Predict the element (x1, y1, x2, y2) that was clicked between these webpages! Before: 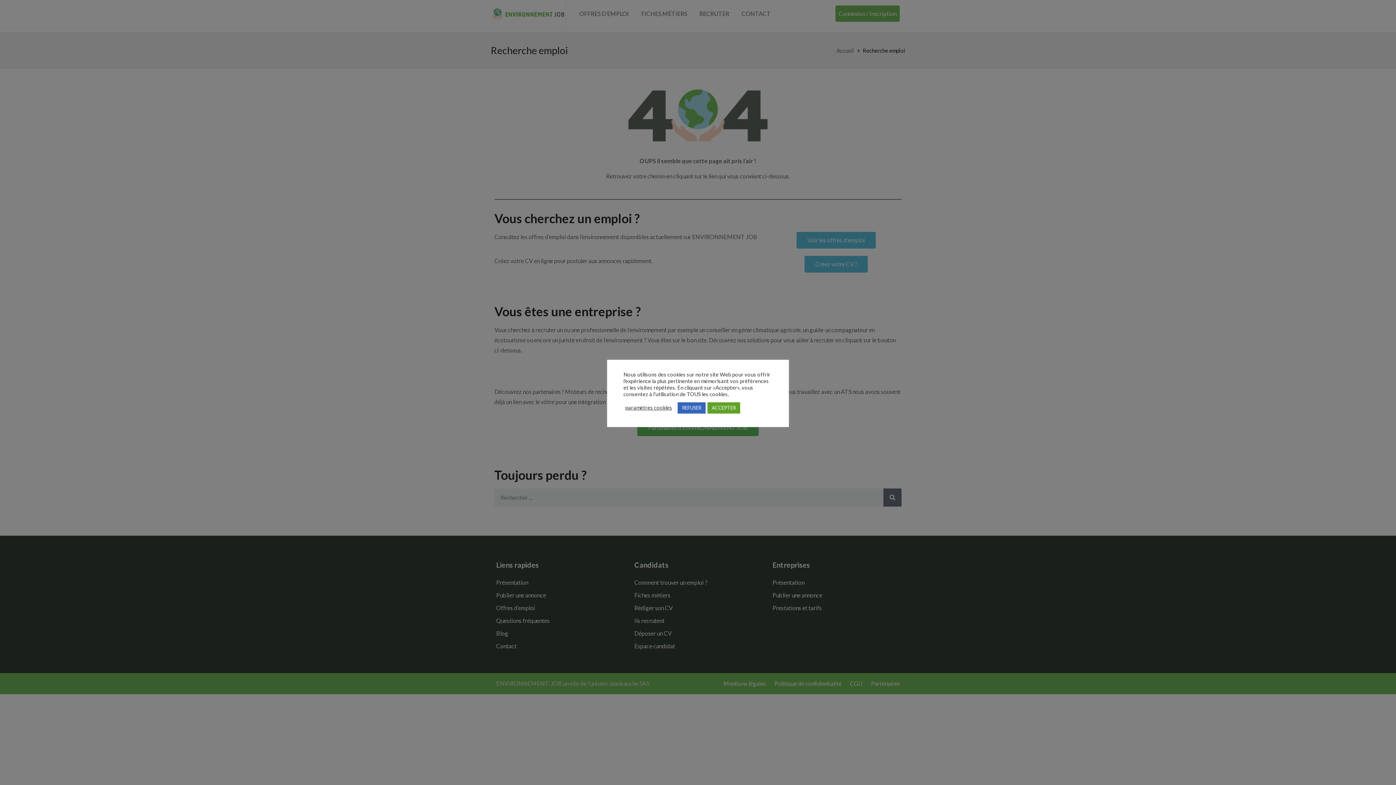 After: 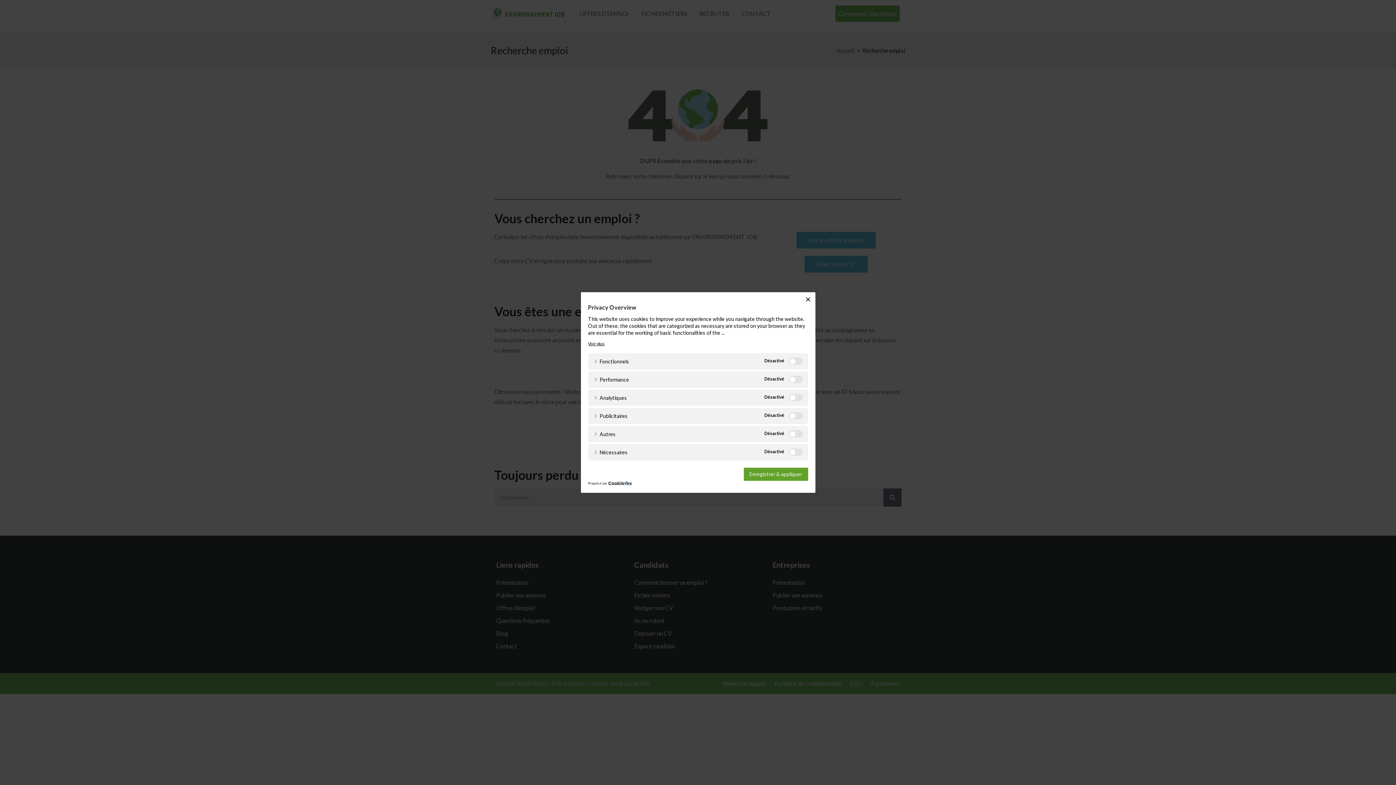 Action: bbox: (625, 404, 672, 411) label: paramètres cookies